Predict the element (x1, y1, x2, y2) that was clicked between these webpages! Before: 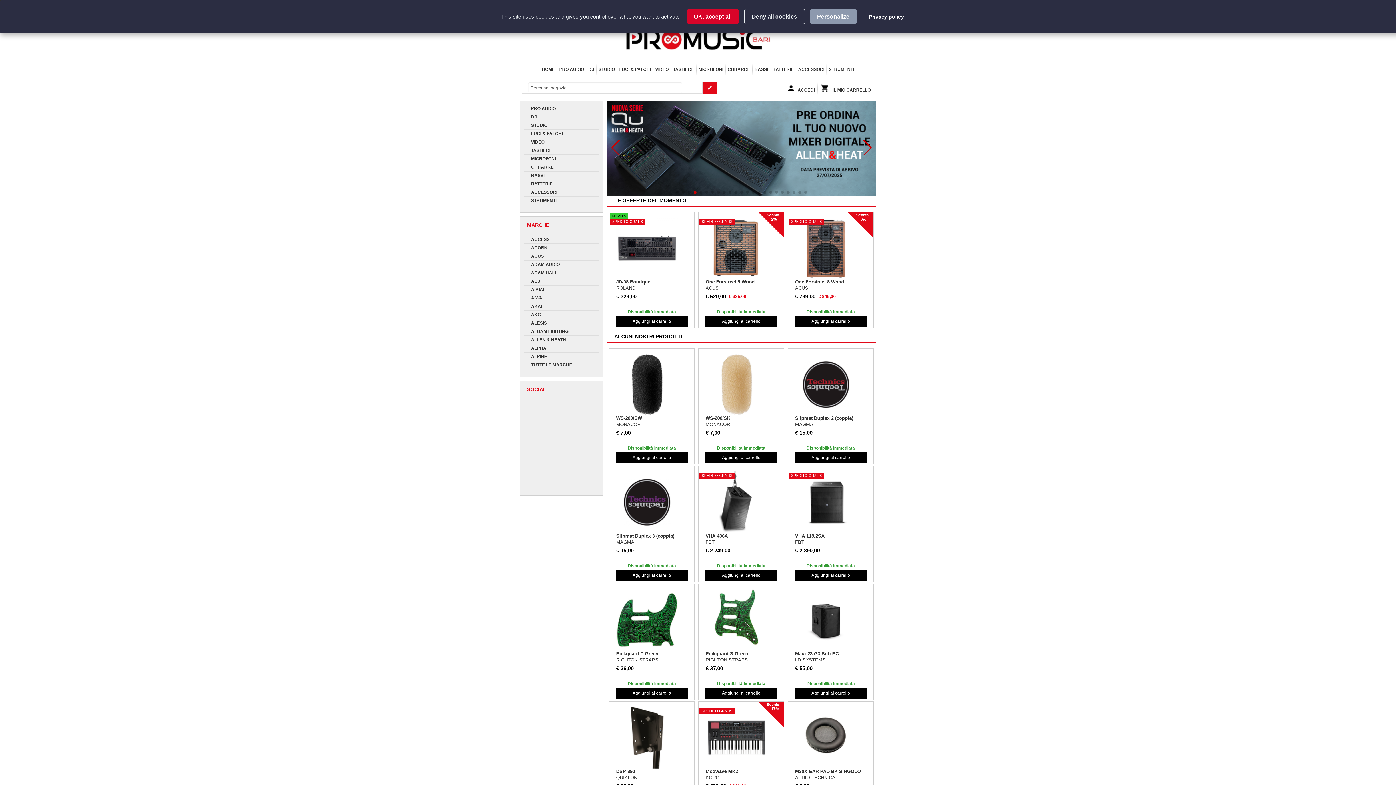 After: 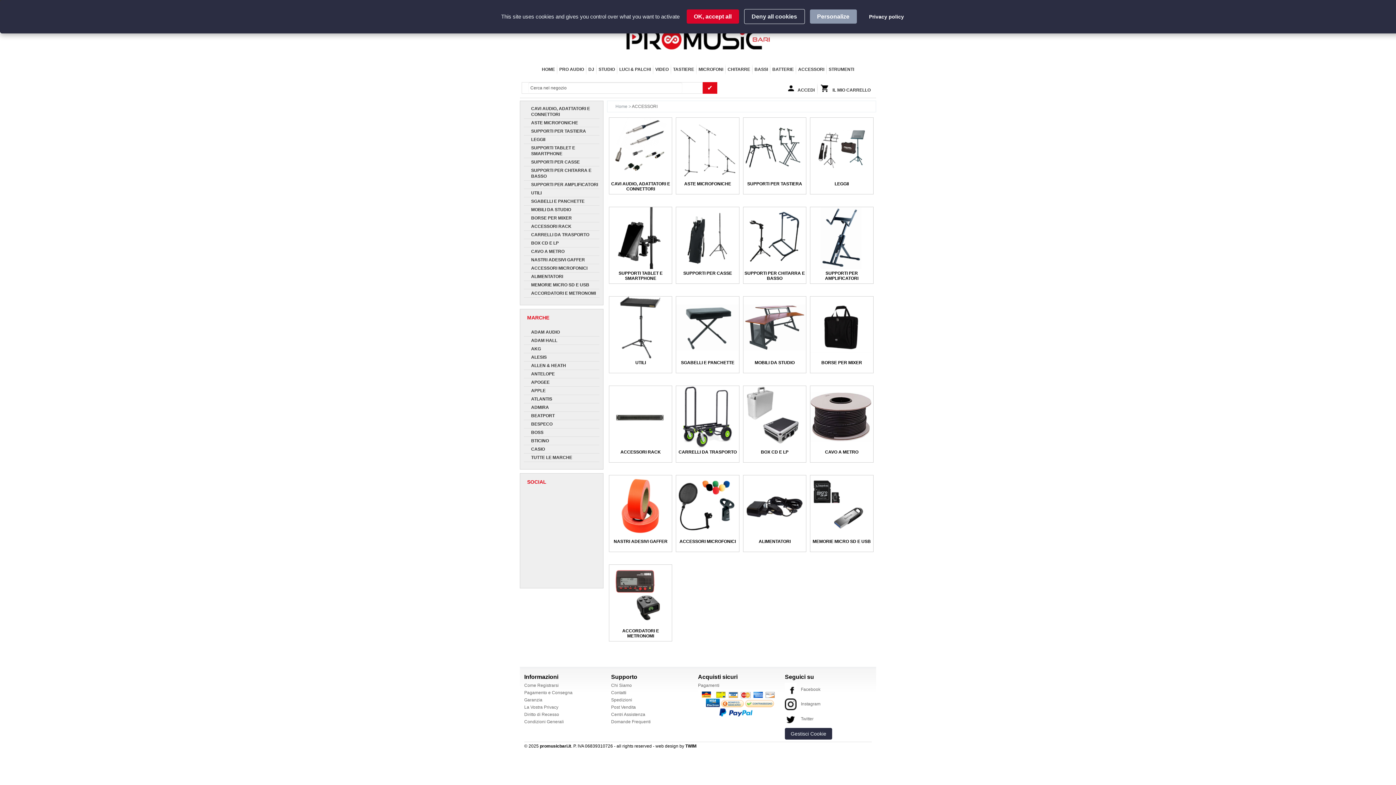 Action: label: ACCESSORI bbox: (798, 66, 824, 72)